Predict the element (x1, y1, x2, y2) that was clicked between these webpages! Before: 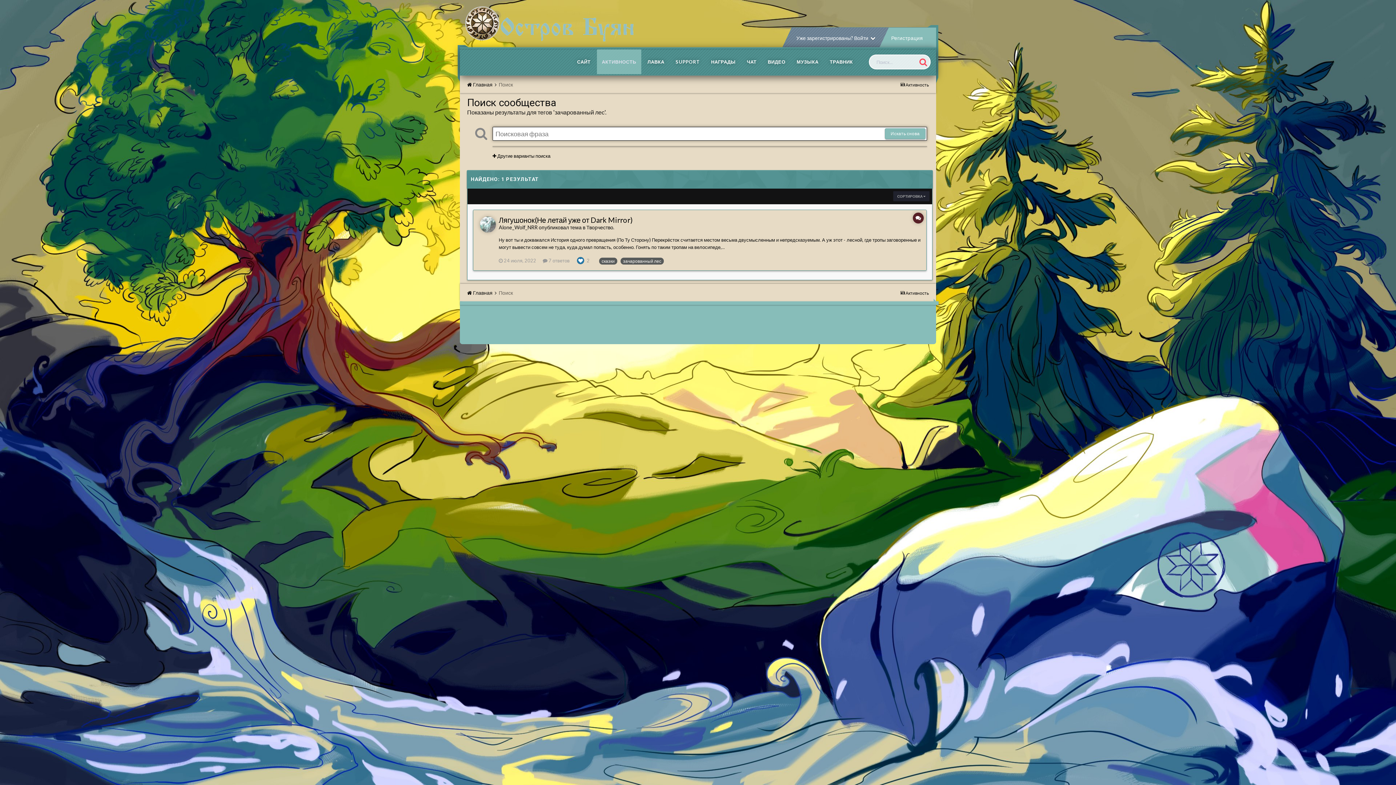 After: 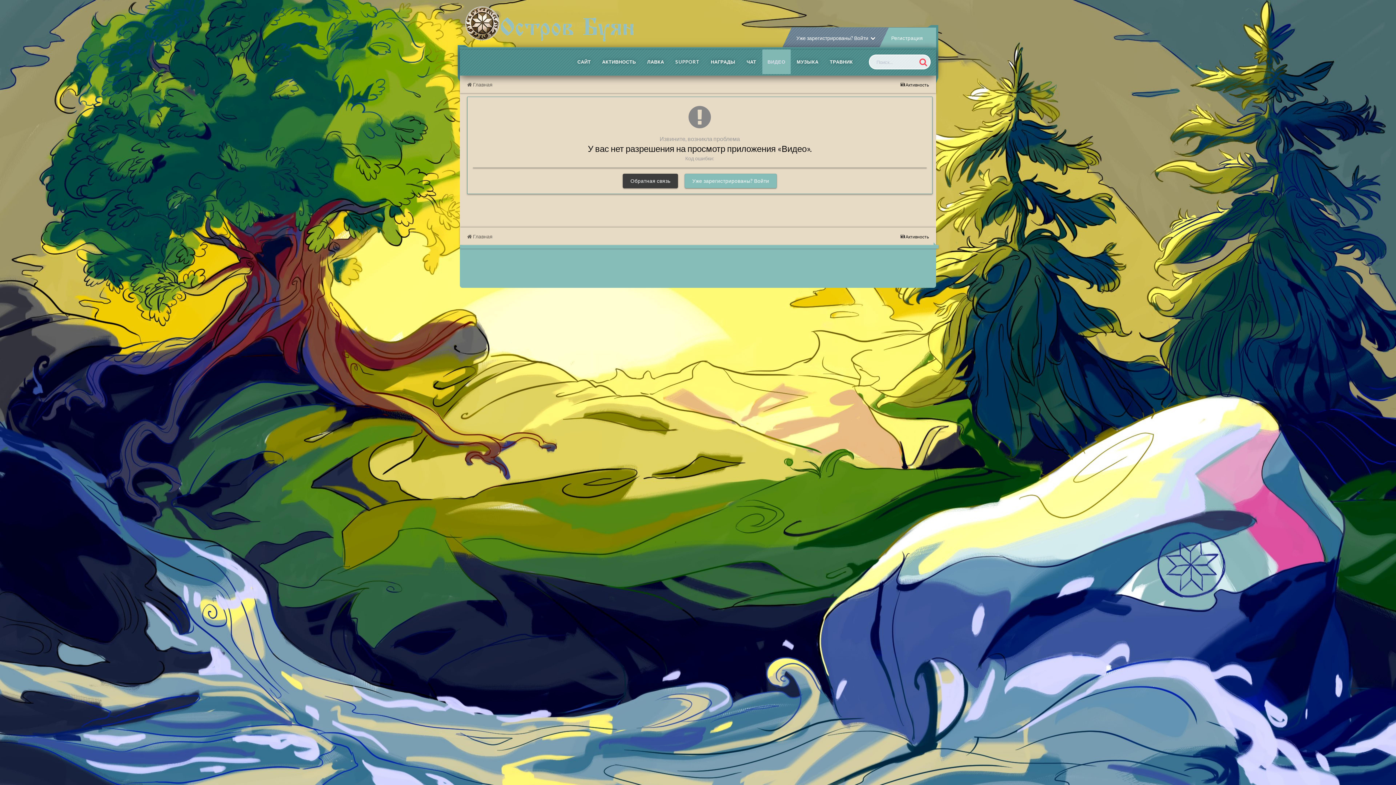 Action: bbox: (762, 49, 790, 74) label: ВИДЕО